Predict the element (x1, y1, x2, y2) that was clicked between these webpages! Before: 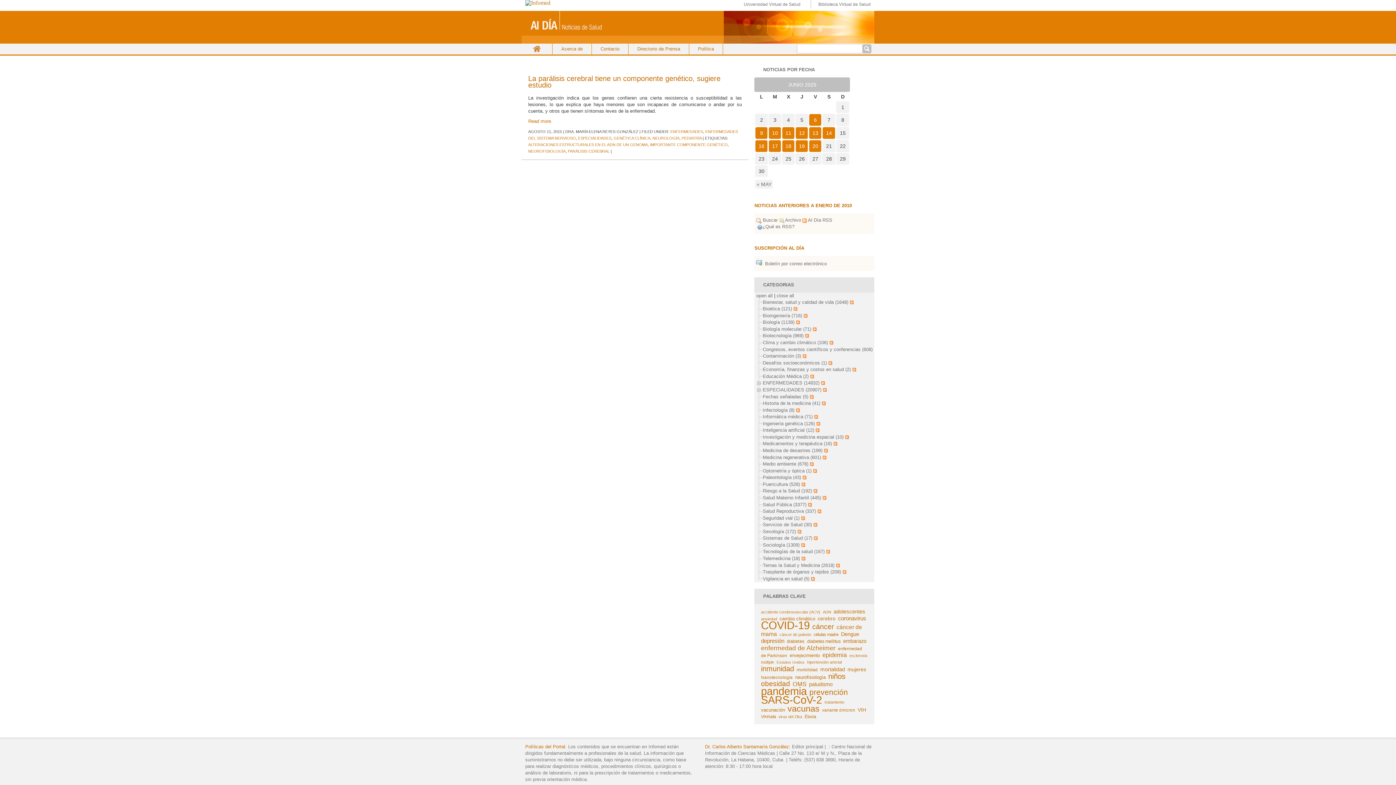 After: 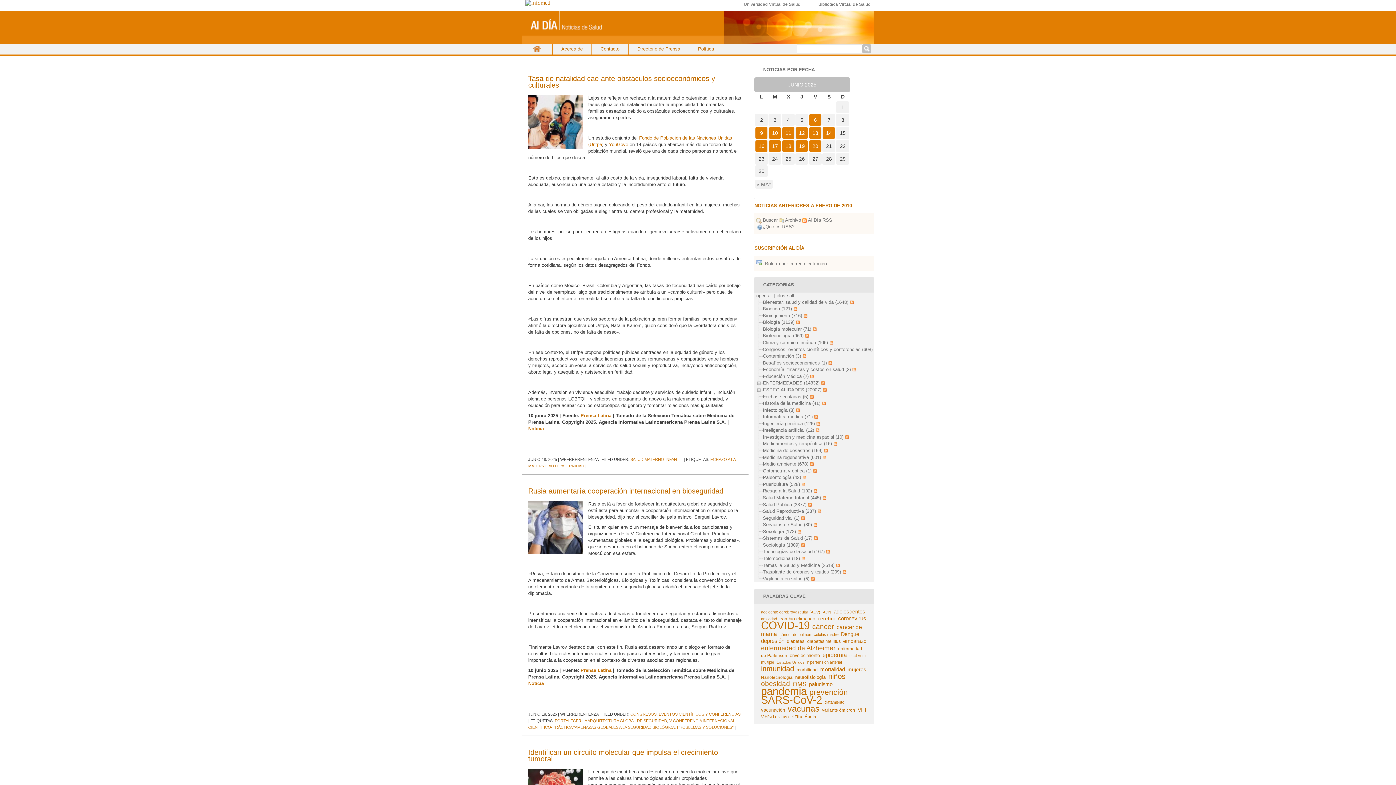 Action: bbox: (782, 140, 794, 152) label: 18